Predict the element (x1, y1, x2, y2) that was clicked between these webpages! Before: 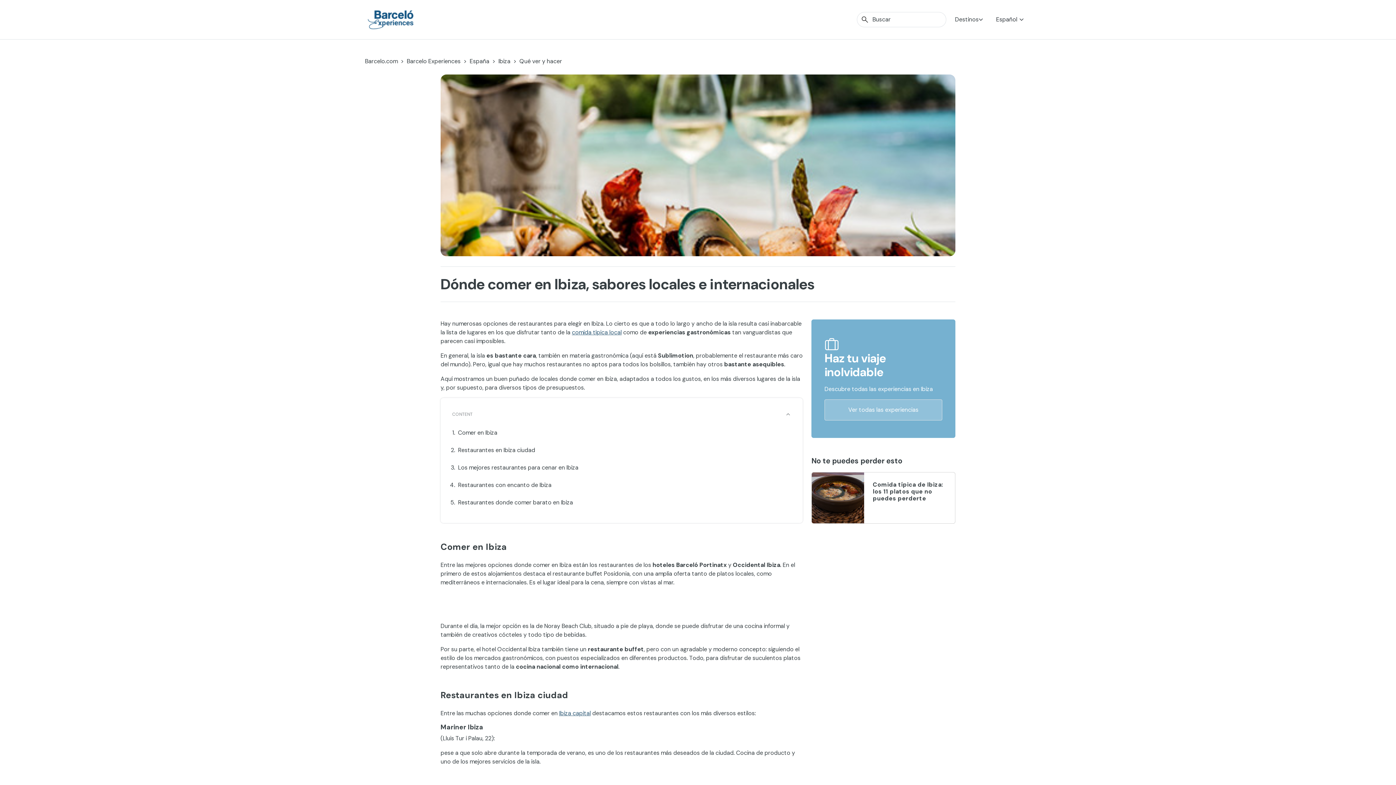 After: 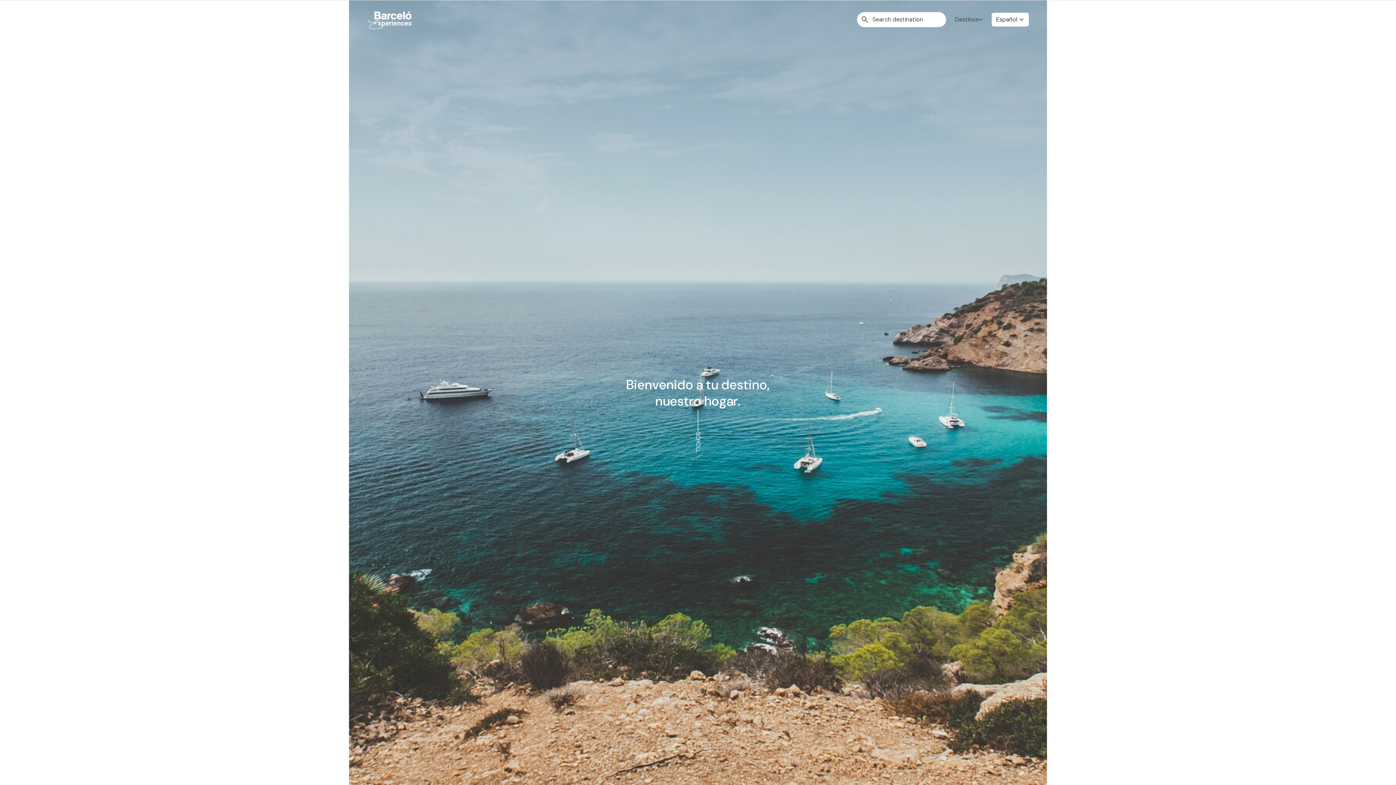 Action: bbox: (406, 57, 460, 65) label: Barcelo Experiences